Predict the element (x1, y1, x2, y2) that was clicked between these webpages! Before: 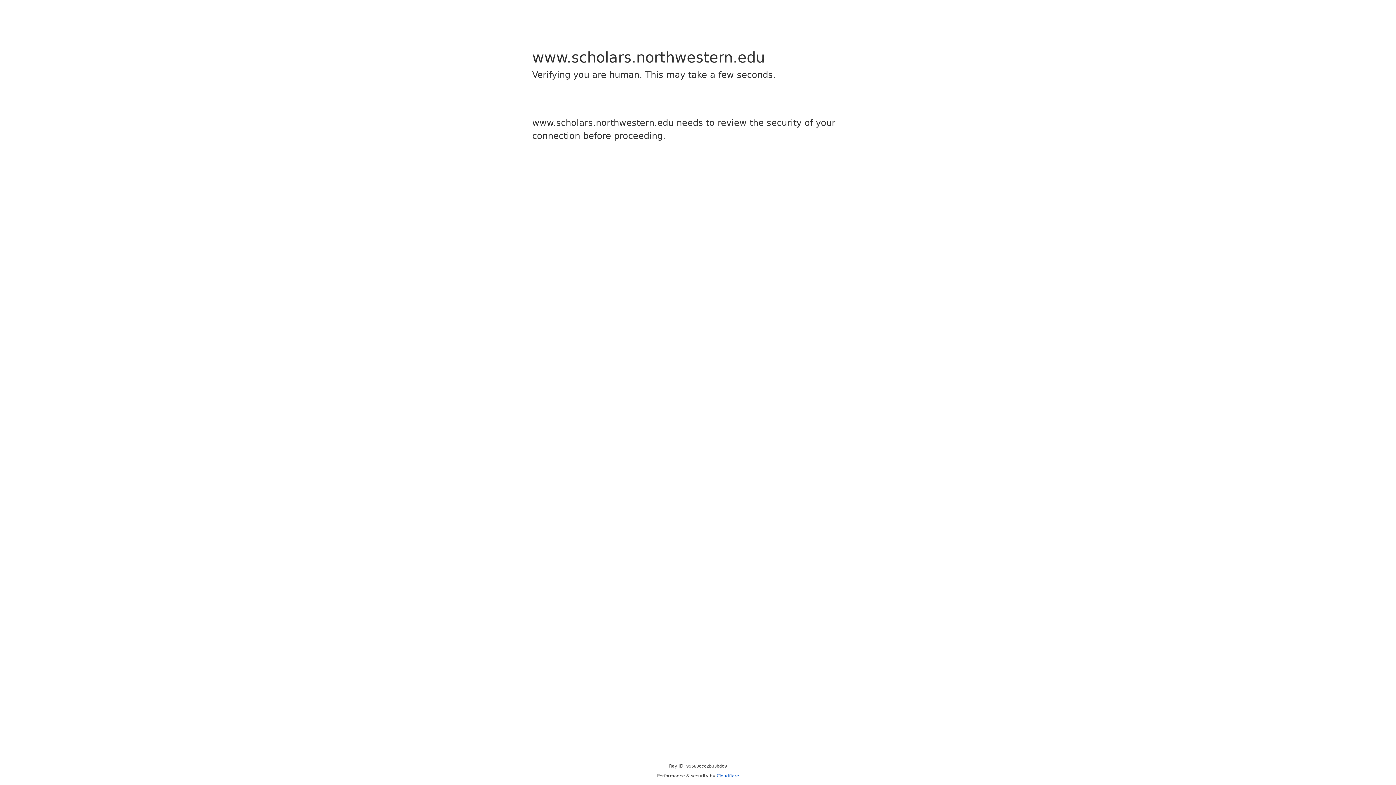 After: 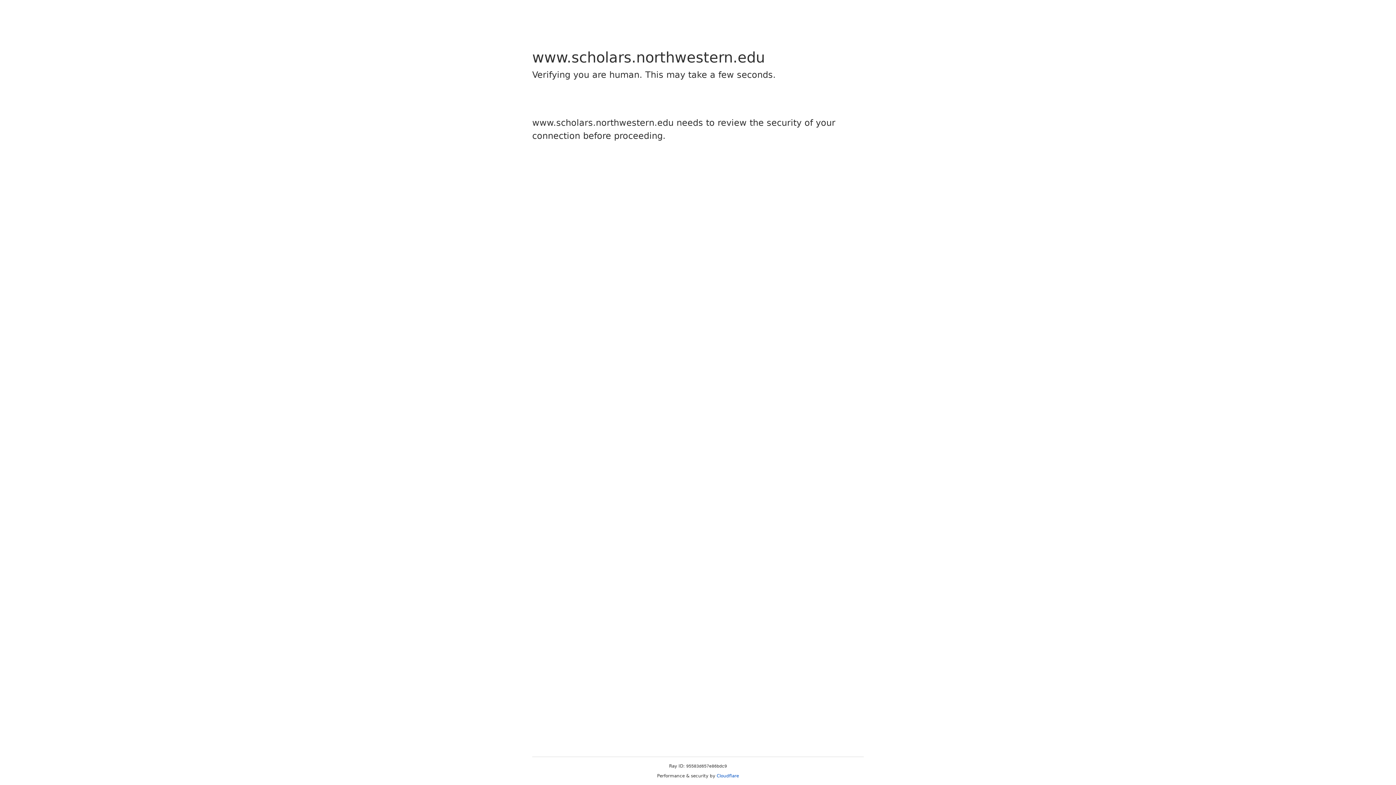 Action: label: Cloudflare bbox: (716, 773, 739, 778)